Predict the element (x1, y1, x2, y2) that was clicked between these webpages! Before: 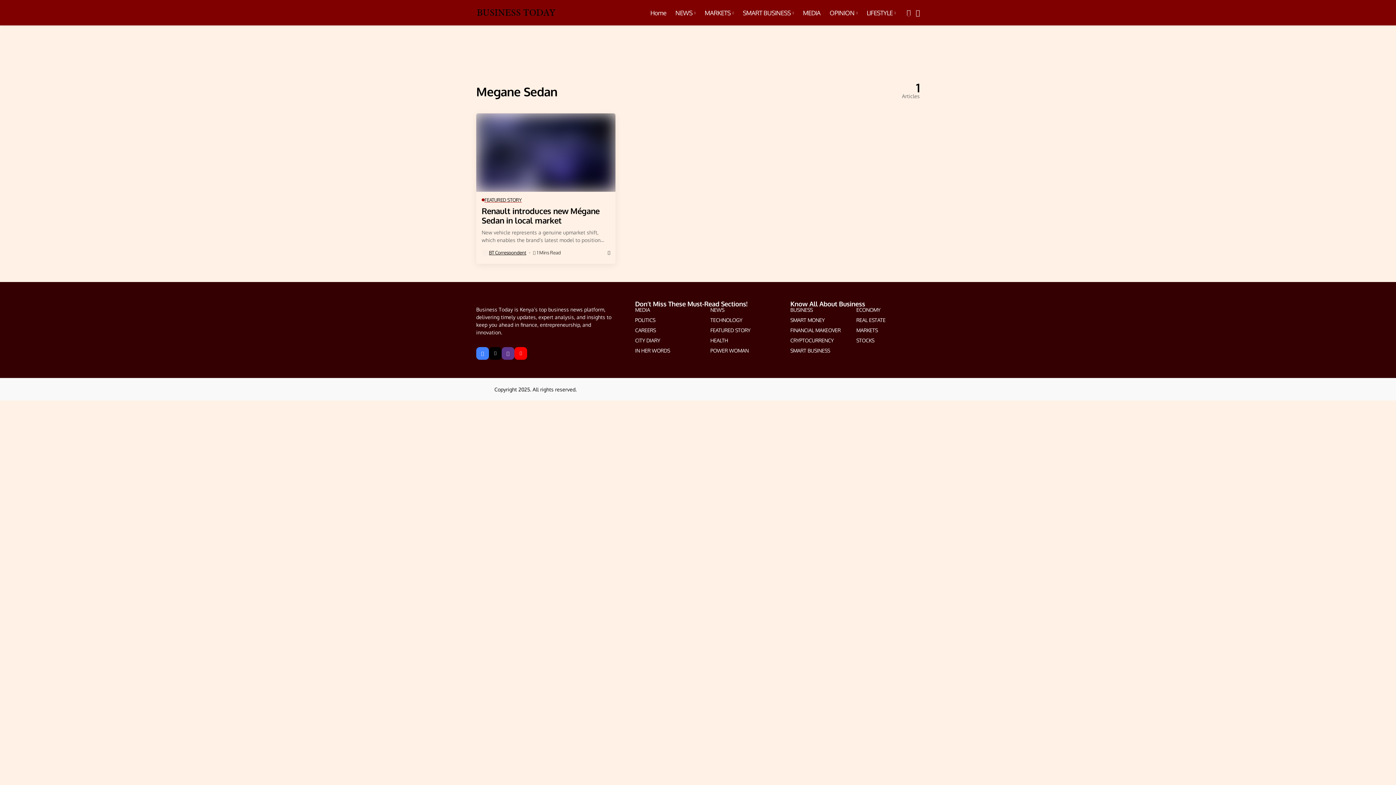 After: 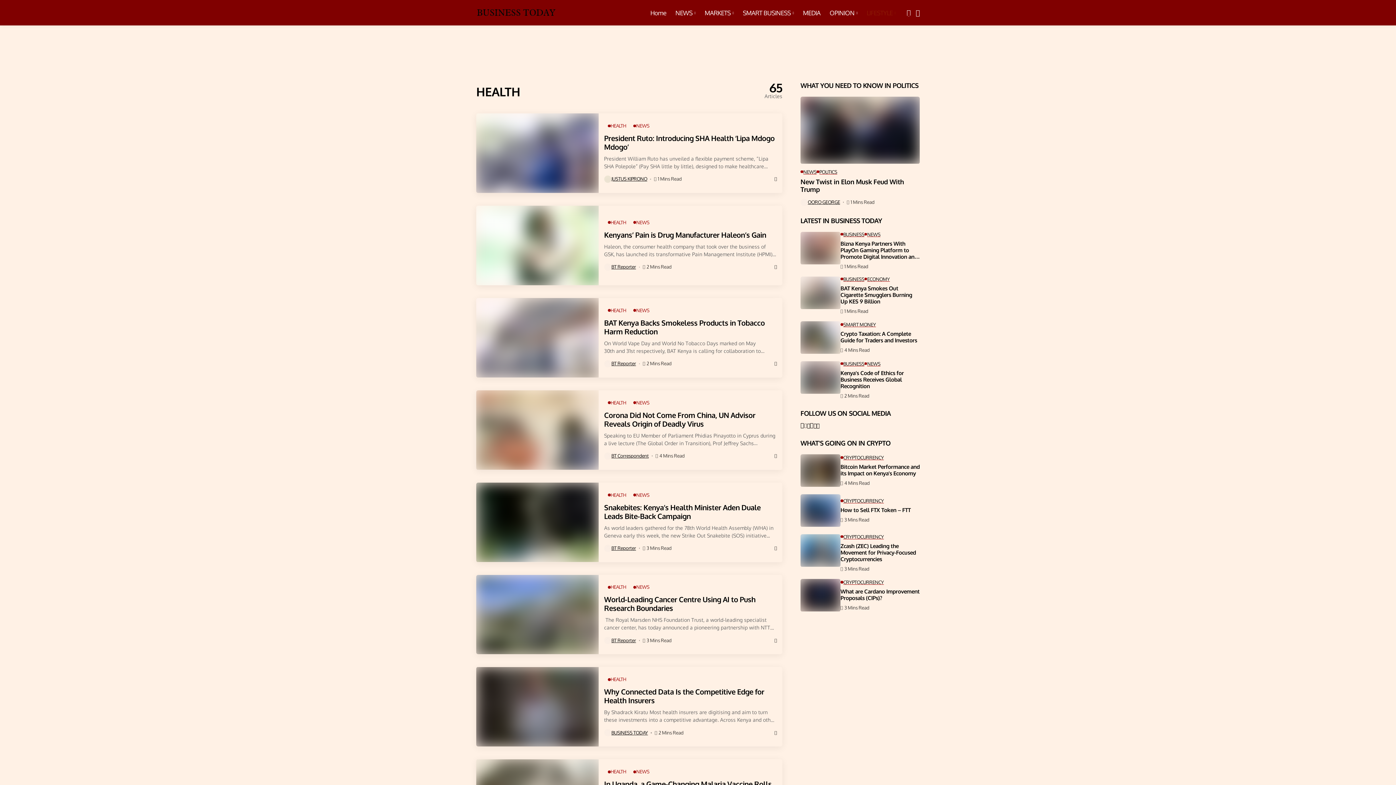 Action: label: HEALTH bbox: (710, 337, 728, 343)